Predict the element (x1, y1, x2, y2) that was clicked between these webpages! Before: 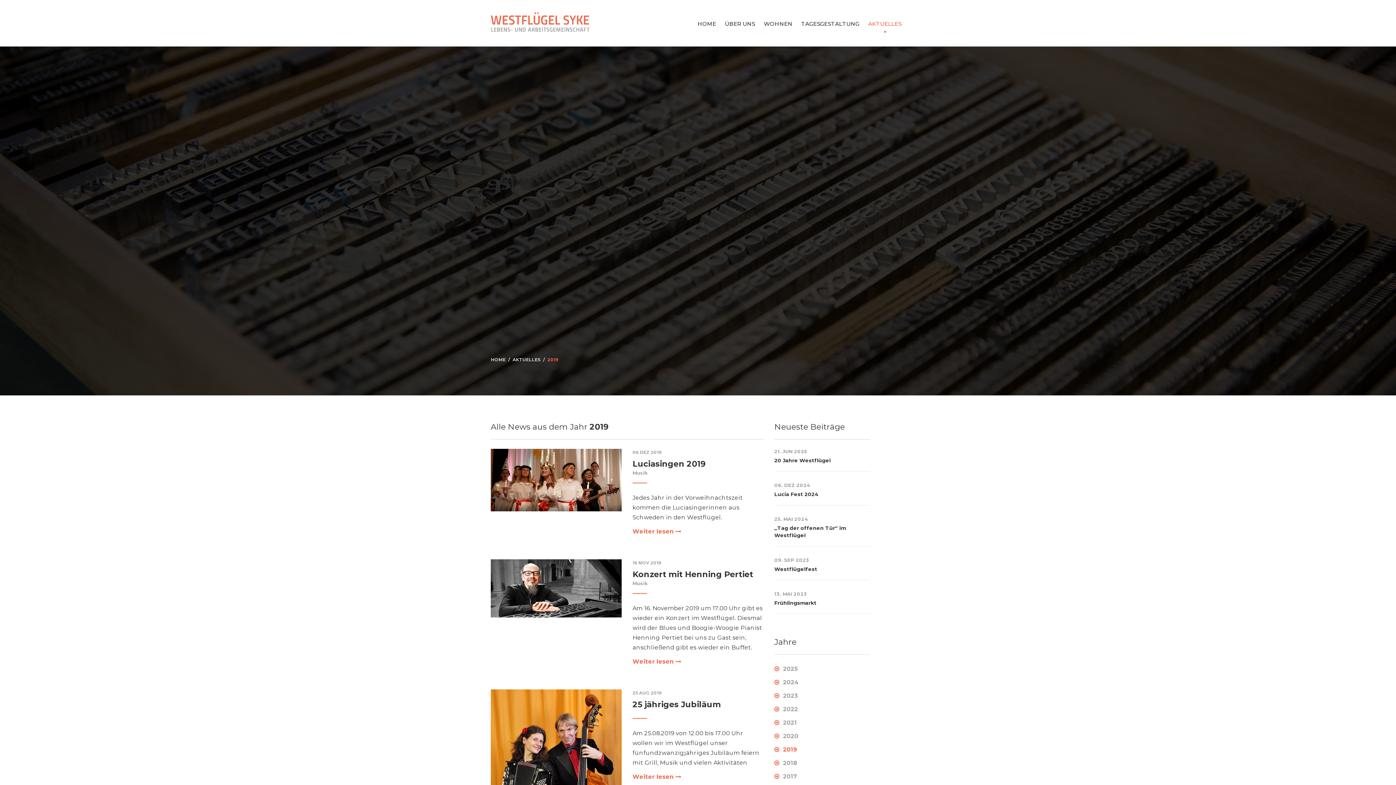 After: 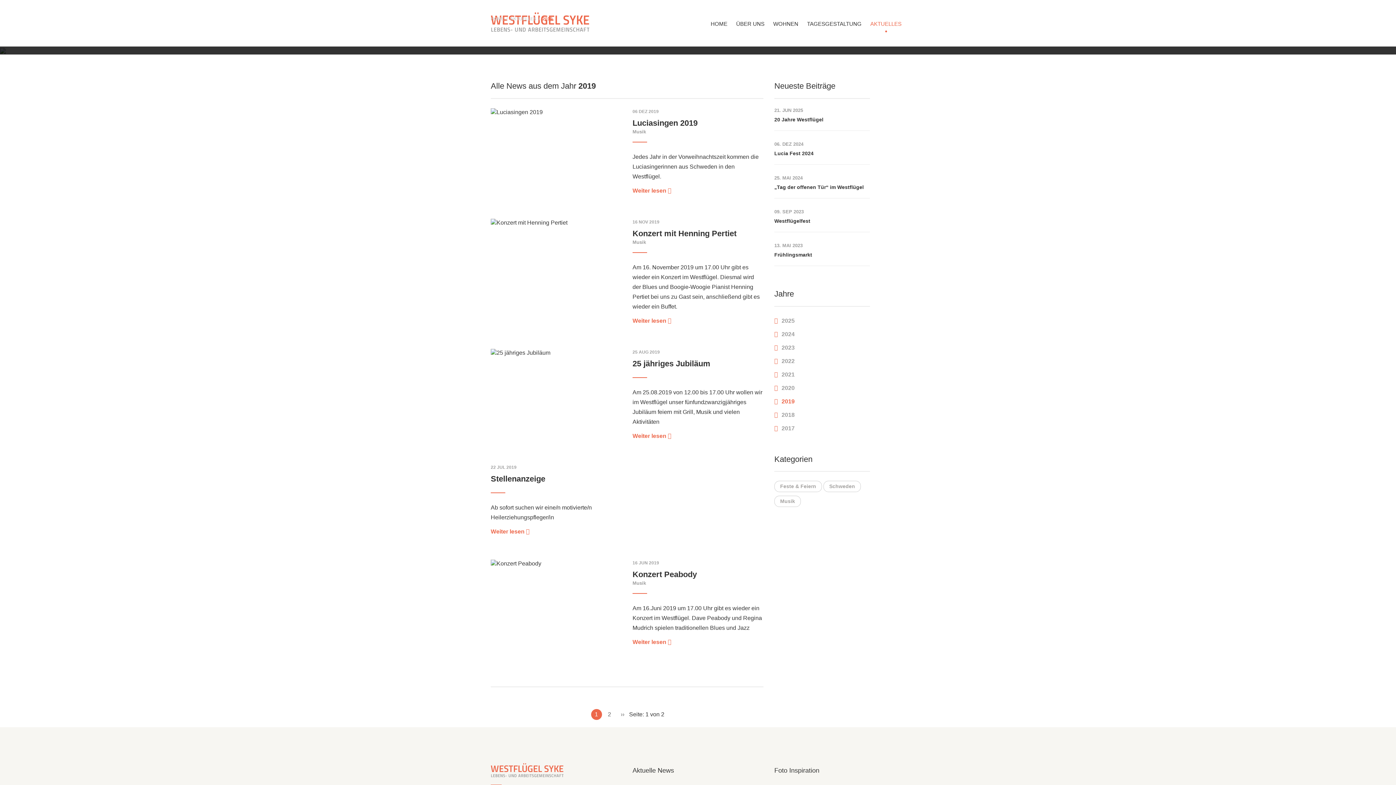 Action: label: 2019 bbox: (547, 357, 558, 362)